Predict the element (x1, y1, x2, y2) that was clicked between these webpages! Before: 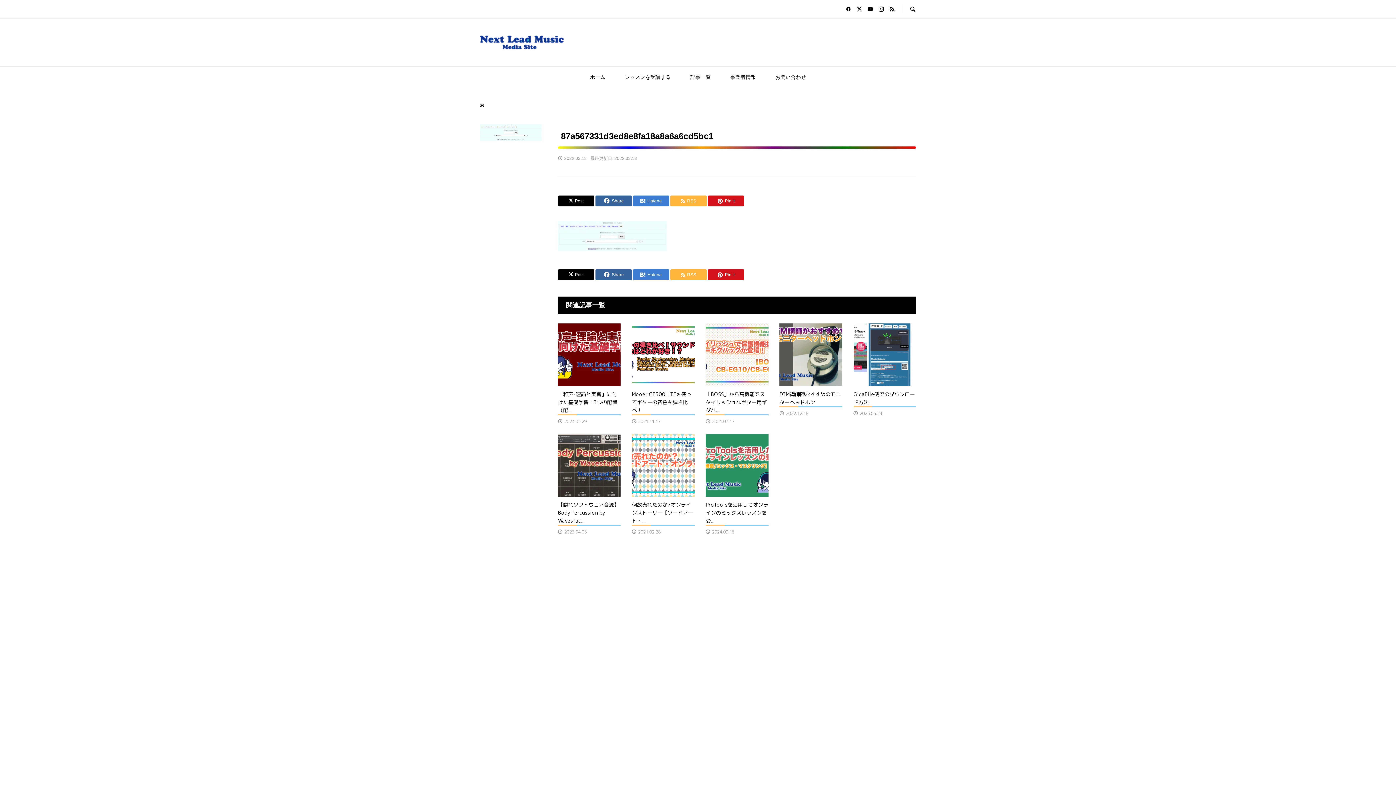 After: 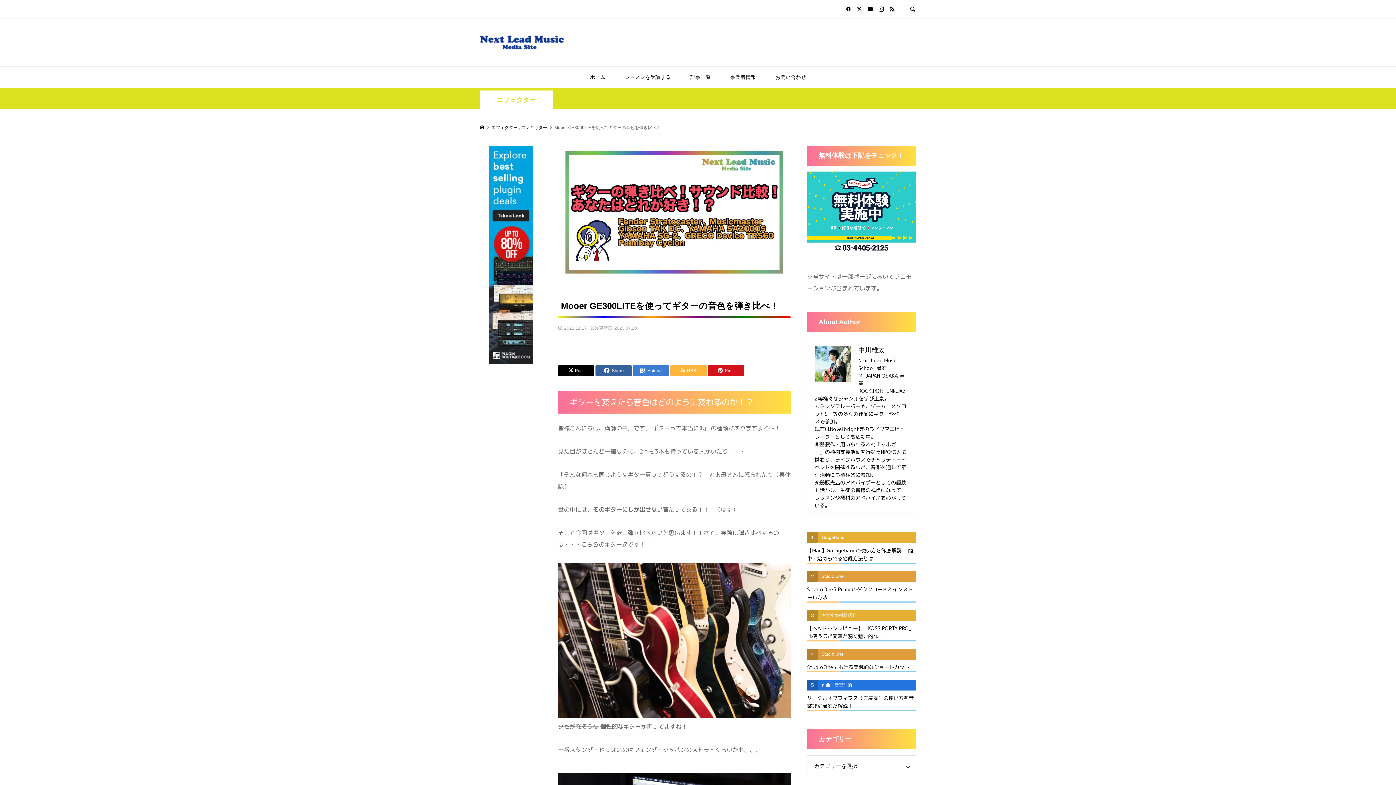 Action: label: Mooer GE300LITEを使ってギターの音色を弾き比べ！

2021.11.17 bbox: (632, 323, 694, 425)